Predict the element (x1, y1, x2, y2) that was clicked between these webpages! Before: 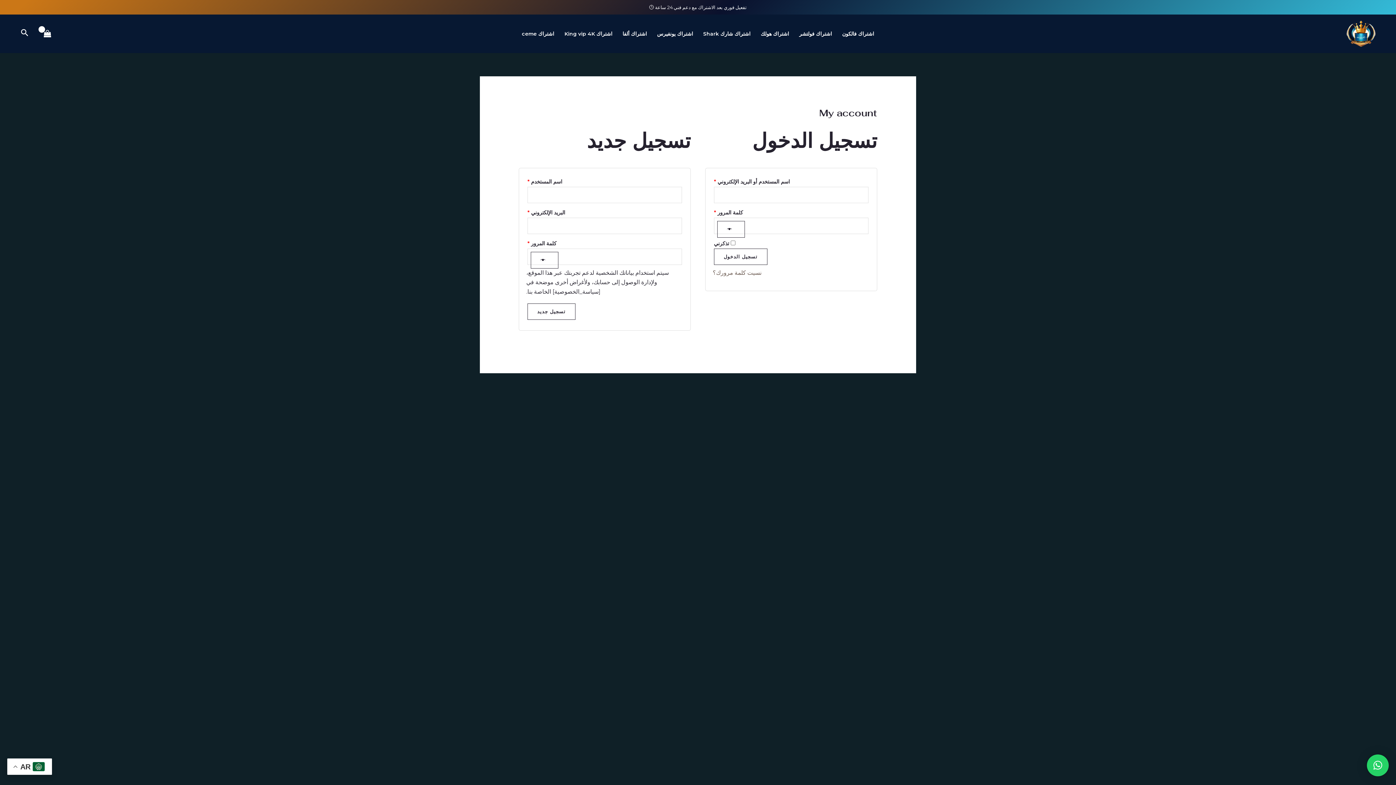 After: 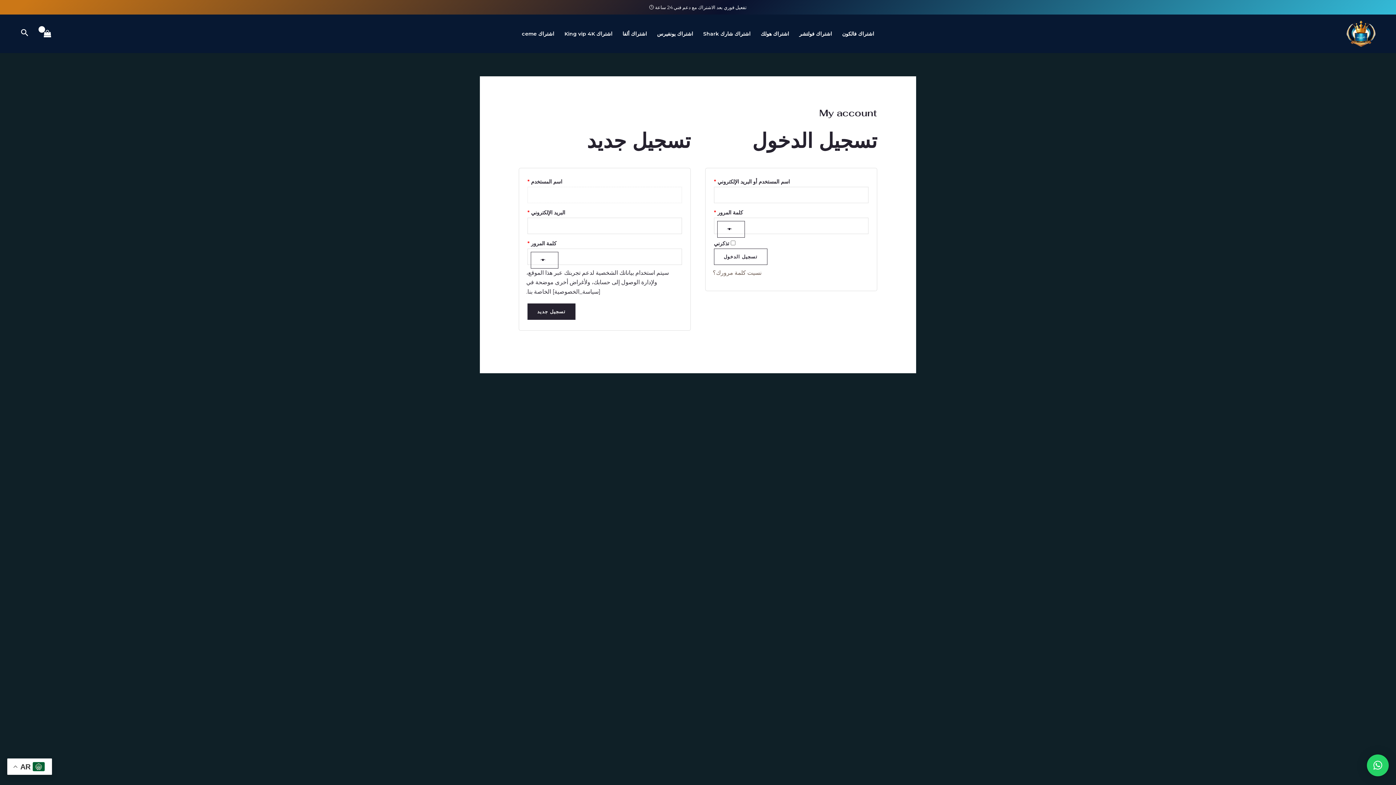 Action: bbox: (527, 303, 575, 319) label: تسجيل جديد